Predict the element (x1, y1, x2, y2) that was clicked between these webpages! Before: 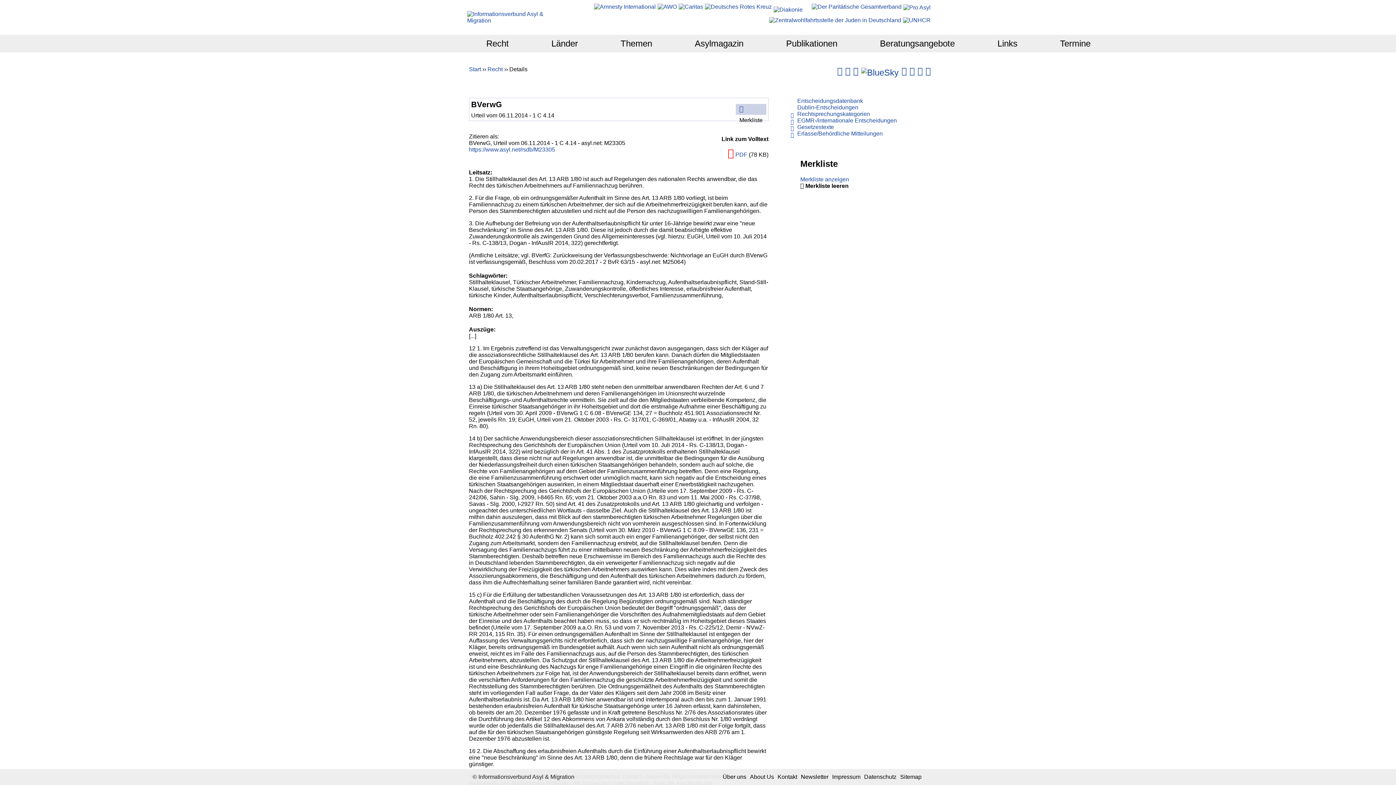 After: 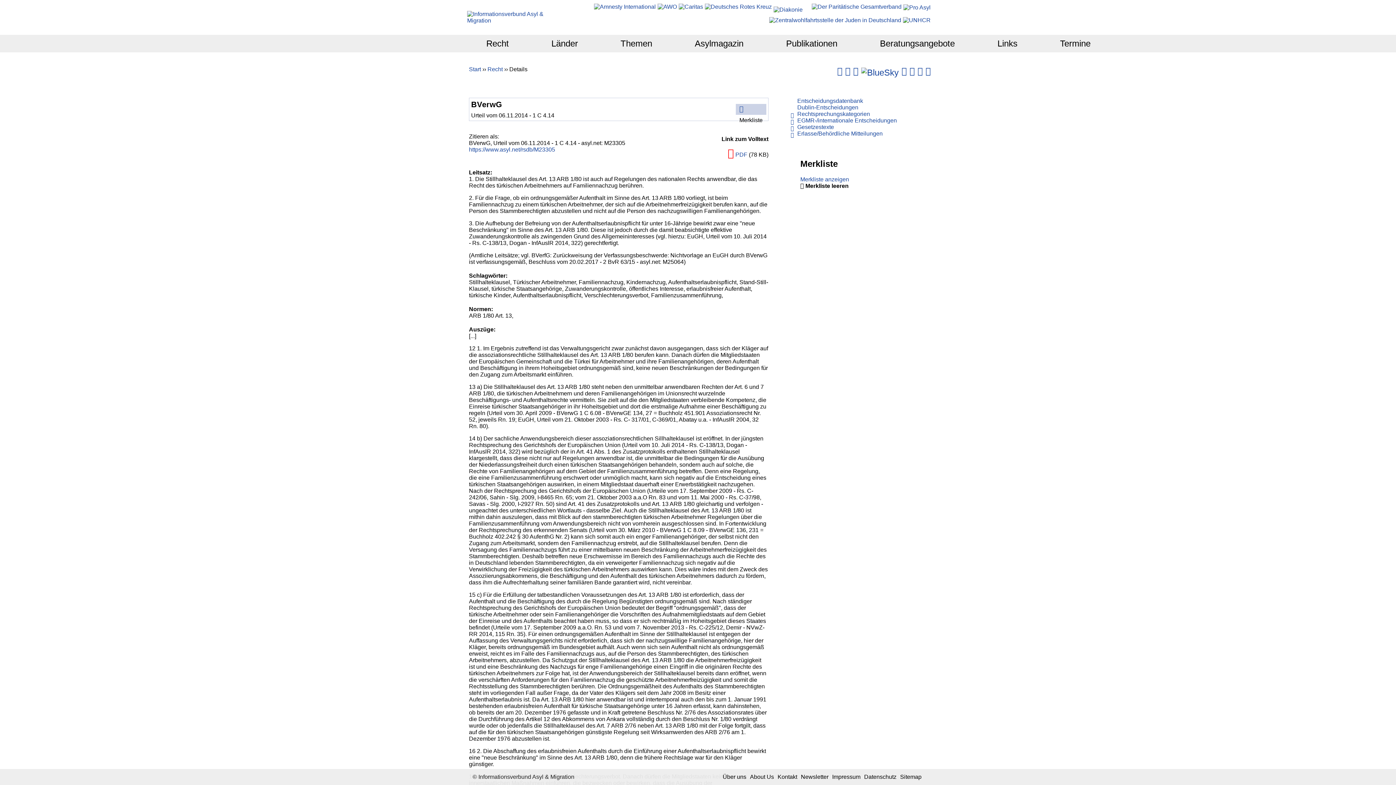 Action: bbox: (812, 3, 901, 15)